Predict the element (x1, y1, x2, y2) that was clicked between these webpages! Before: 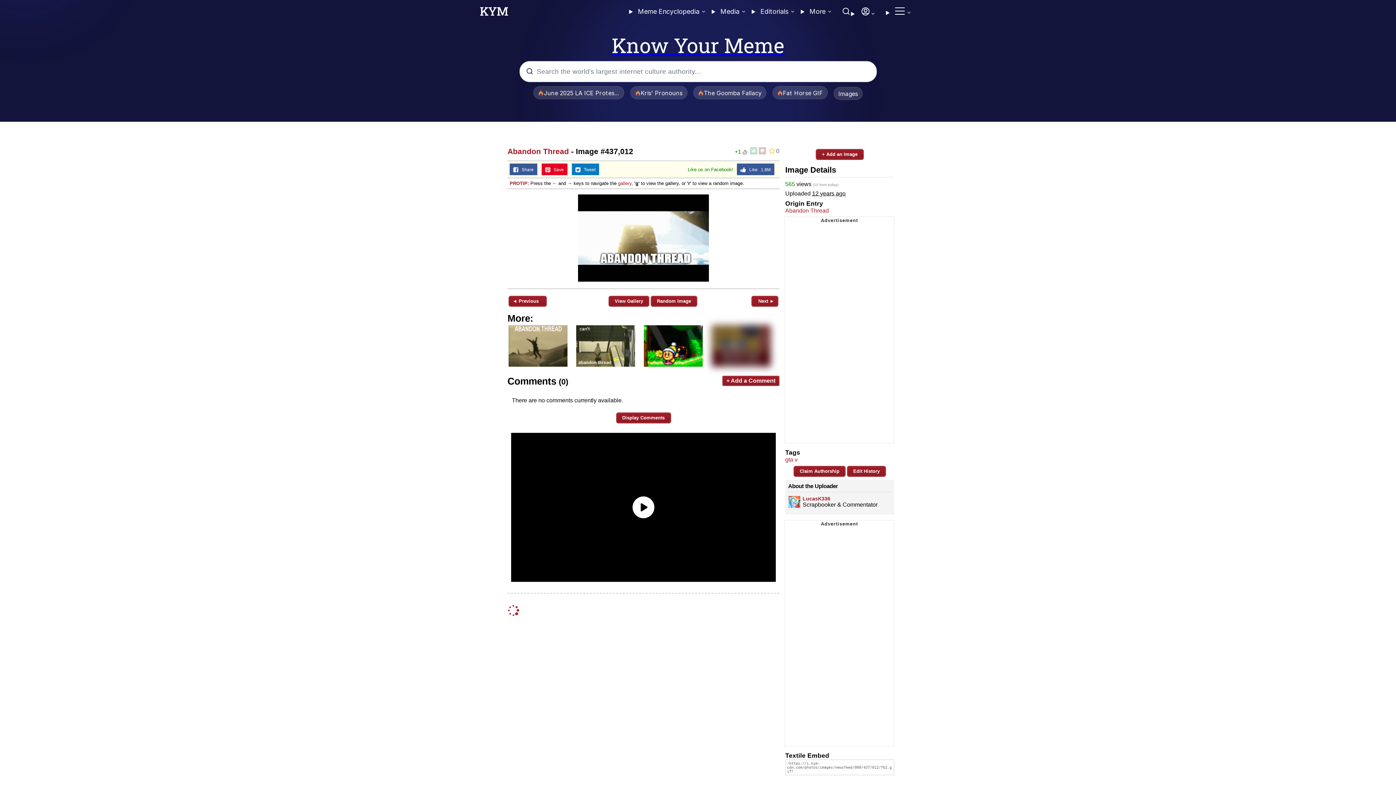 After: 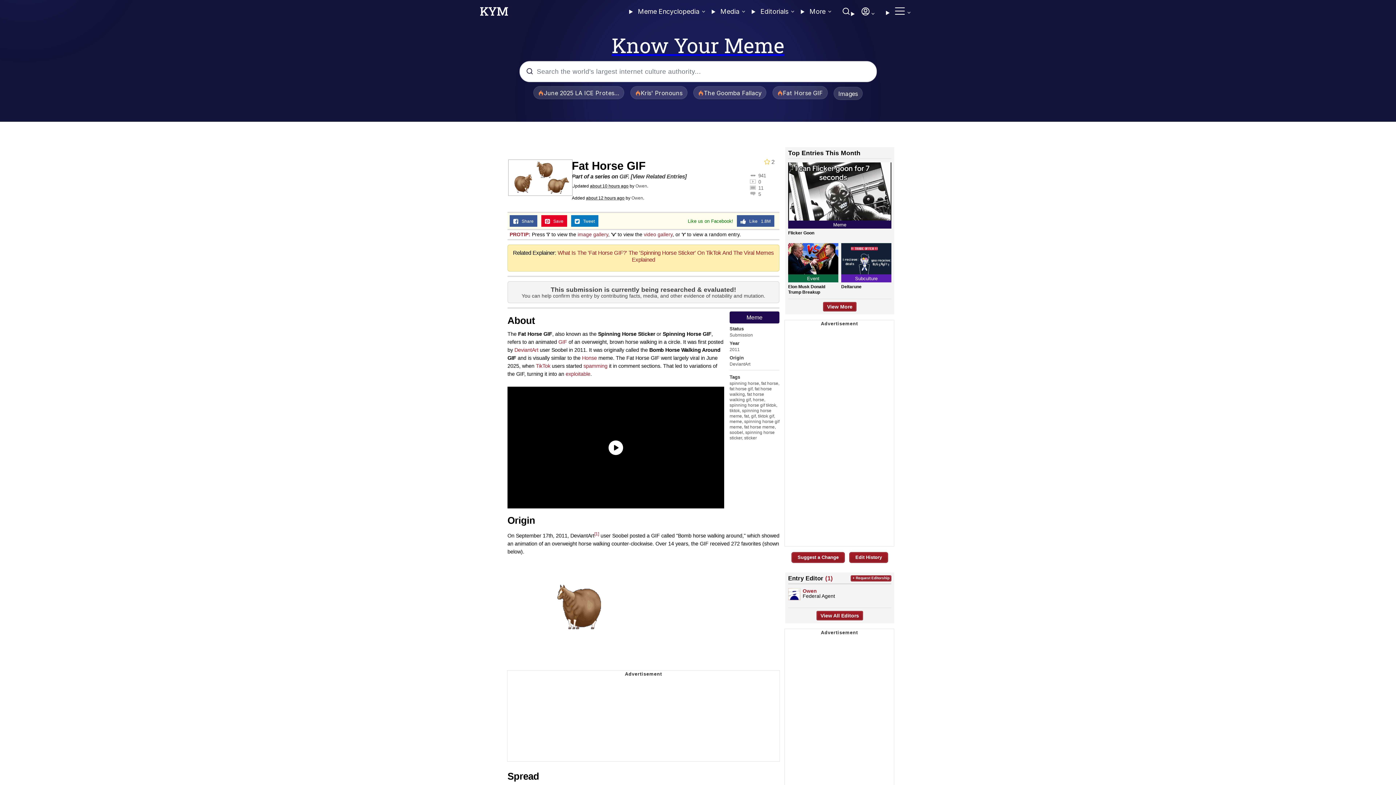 Action: bbox: (770, 90, 831, 97) label: Fat Horse GIF
 